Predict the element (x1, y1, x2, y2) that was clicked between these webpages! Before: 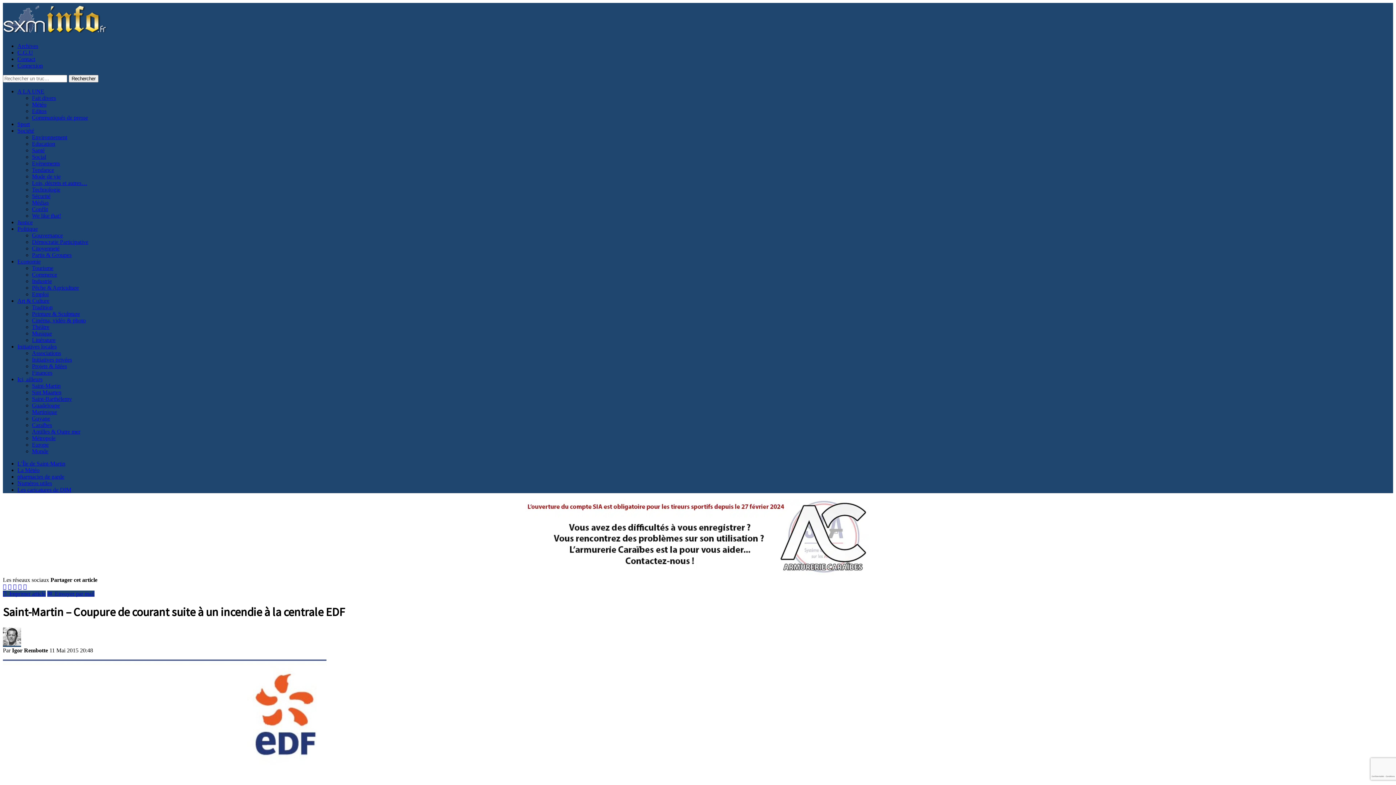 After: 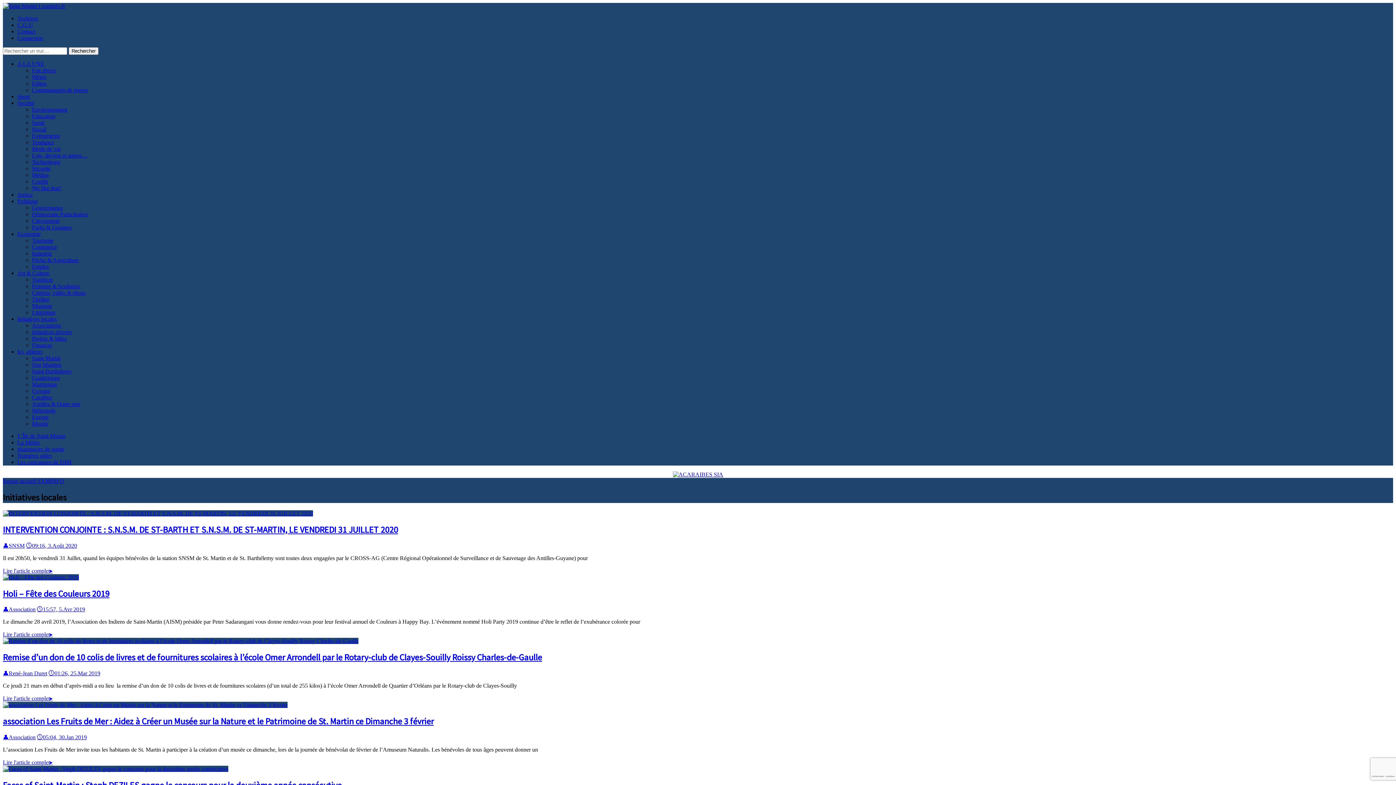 Action: label: Initiatives locales bbox: (17, 343, 56, 349)